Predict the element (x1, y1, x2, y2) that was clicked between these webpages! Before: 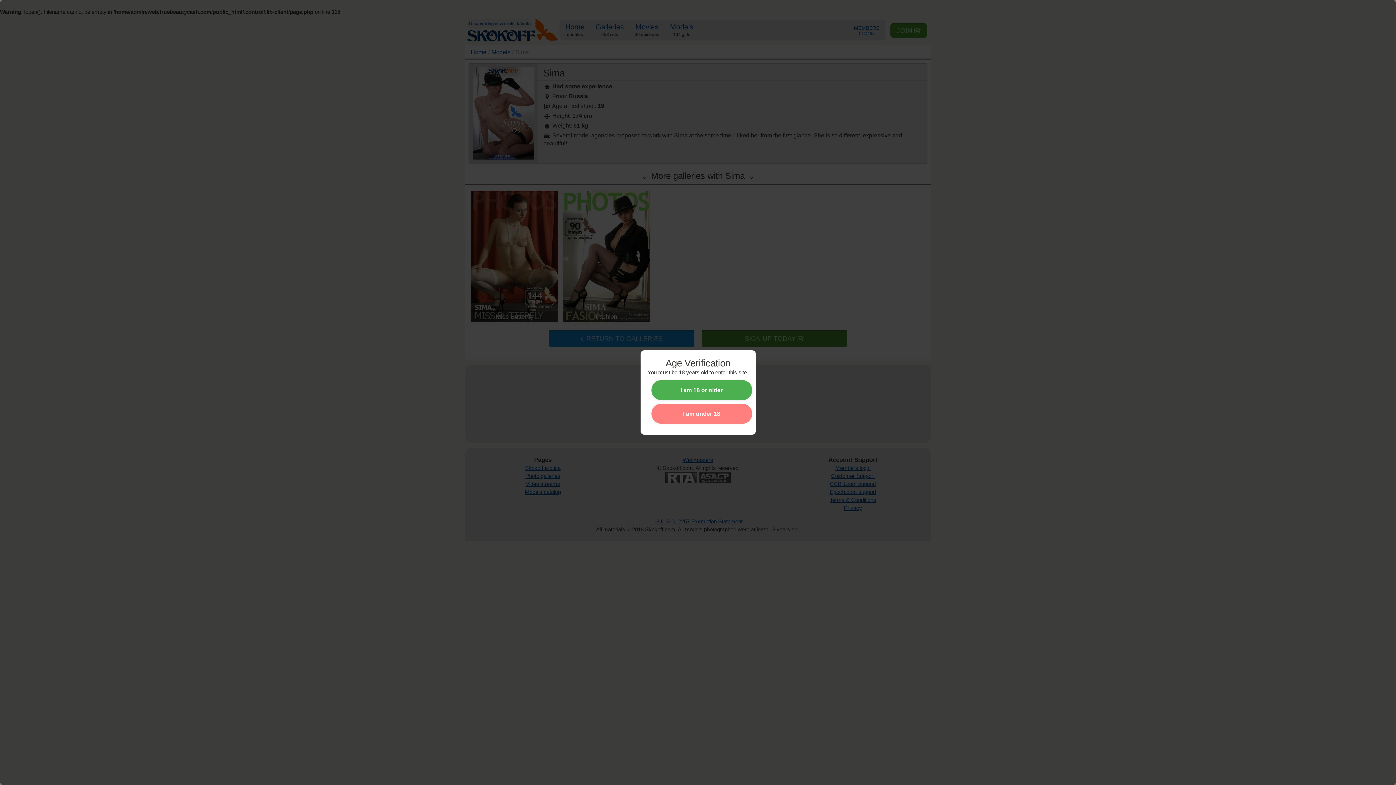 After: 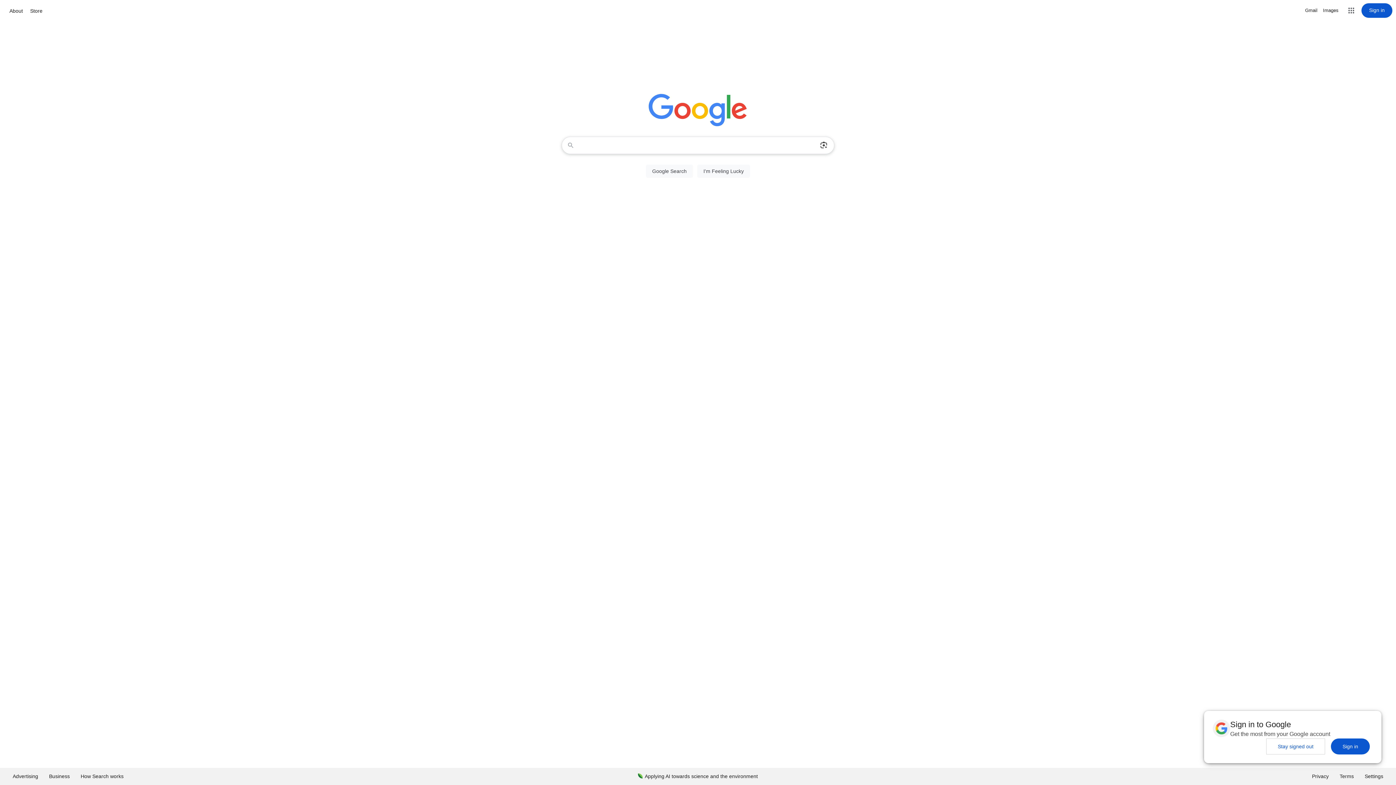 Action: label: I am under 18 bbox: (651, 404, 752, 424)